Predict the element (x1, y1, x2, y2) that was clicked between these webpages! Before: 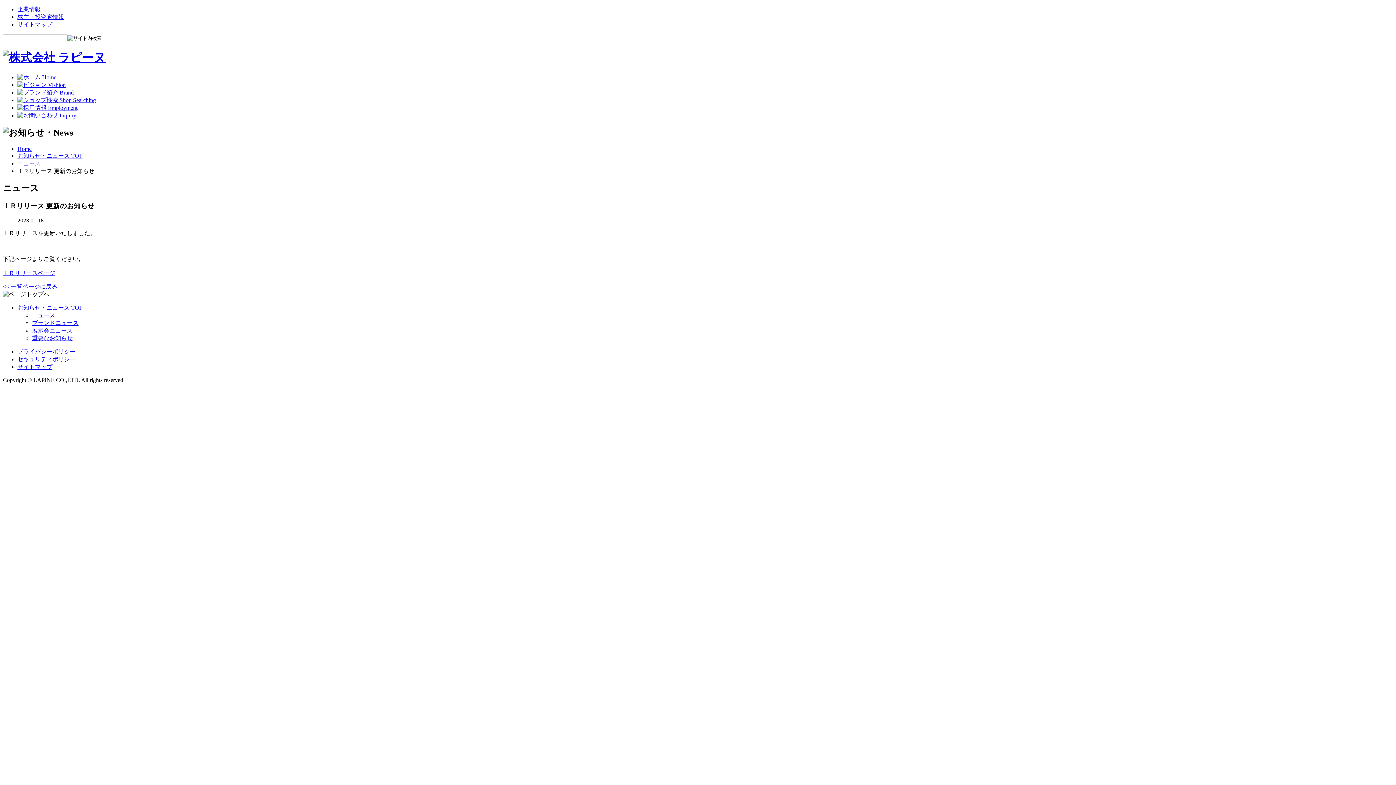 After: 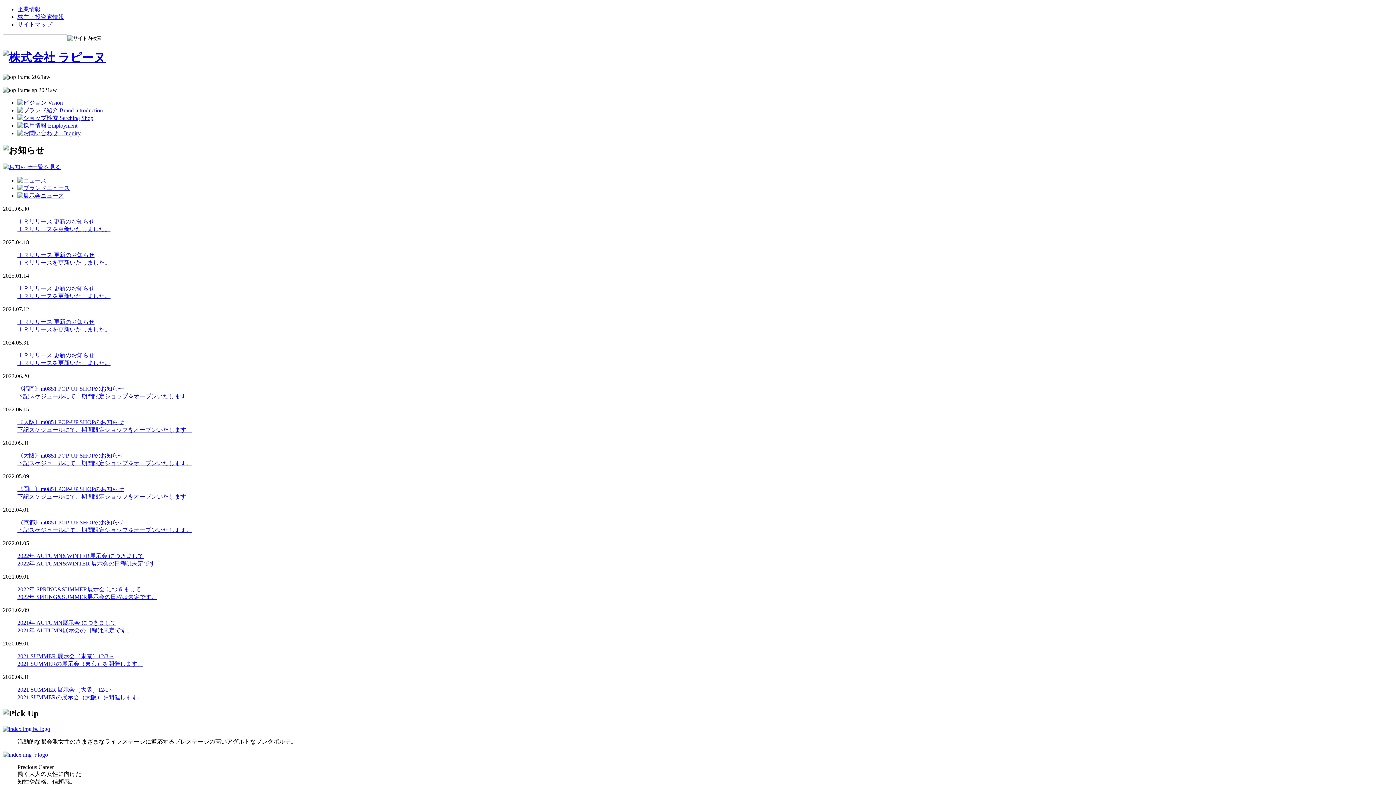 Action: bbox: (2, 51, 105, 64)